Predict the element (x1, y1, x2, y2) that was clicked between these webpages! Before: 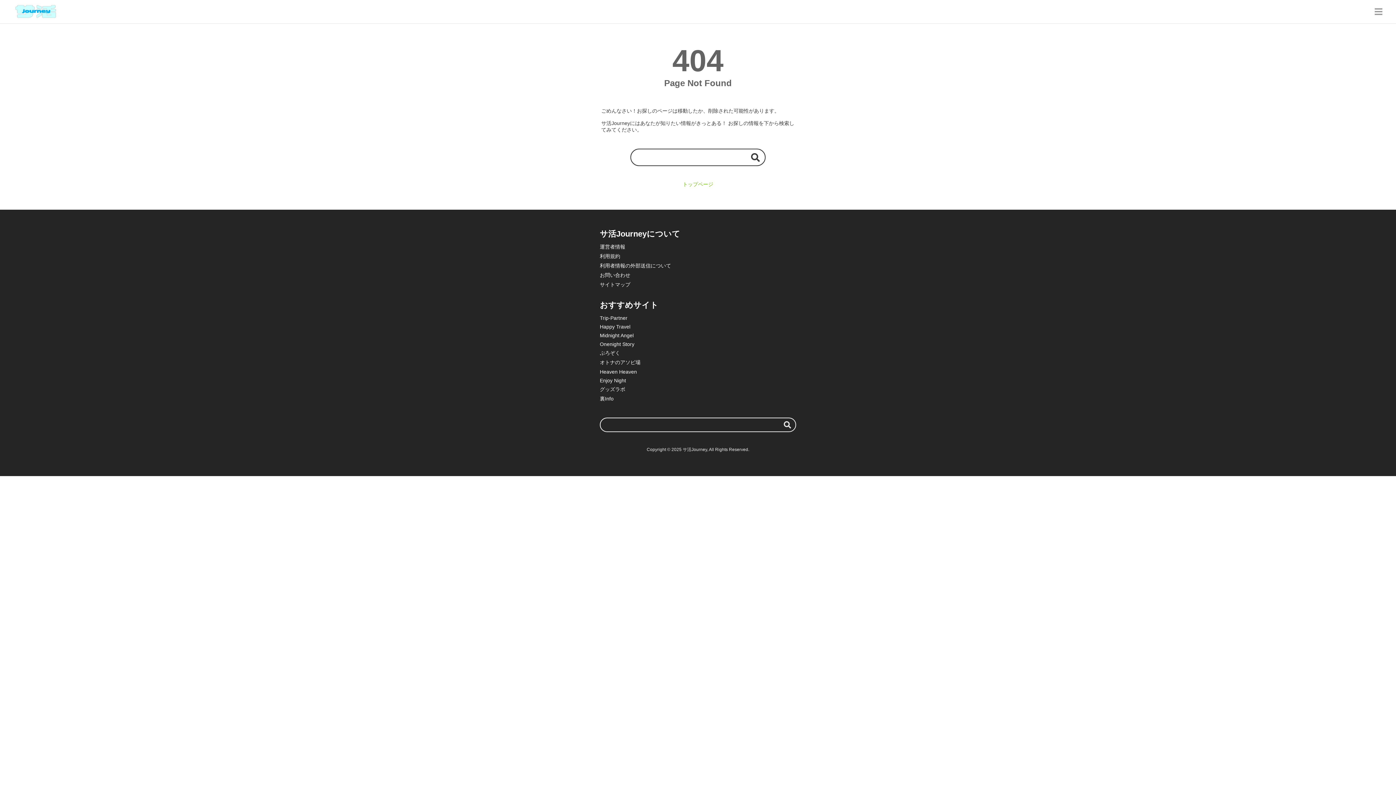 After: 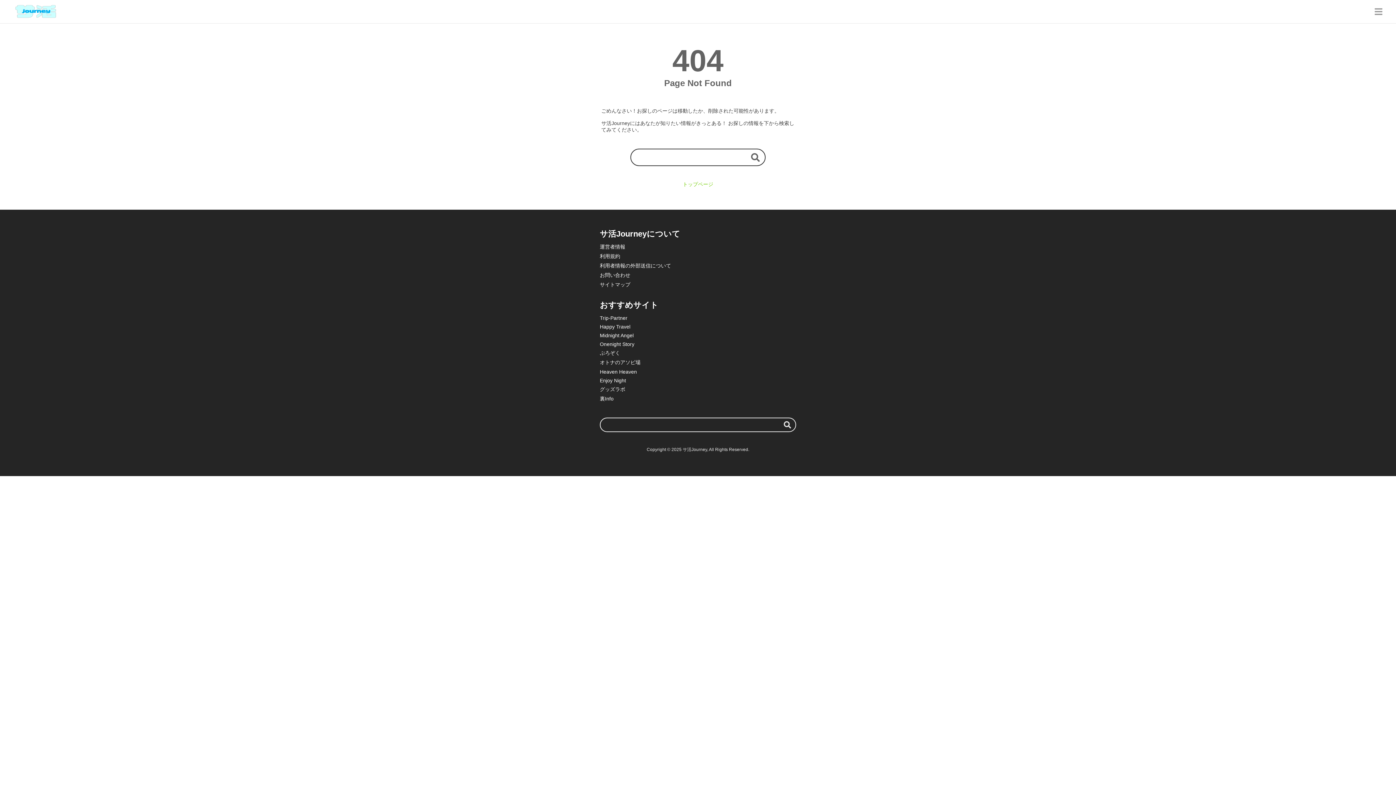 Action: bbox: (746, 149, 764, 165) label: 検索する